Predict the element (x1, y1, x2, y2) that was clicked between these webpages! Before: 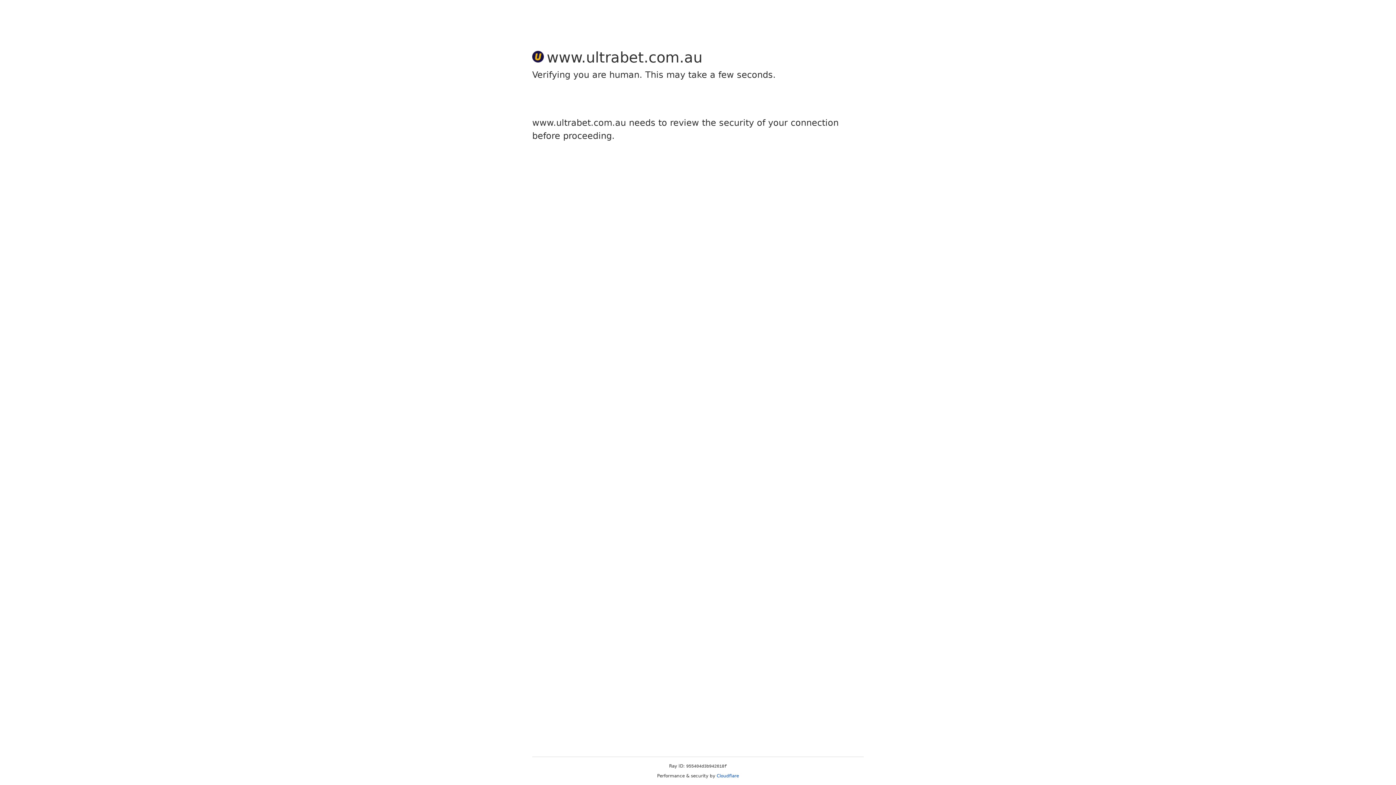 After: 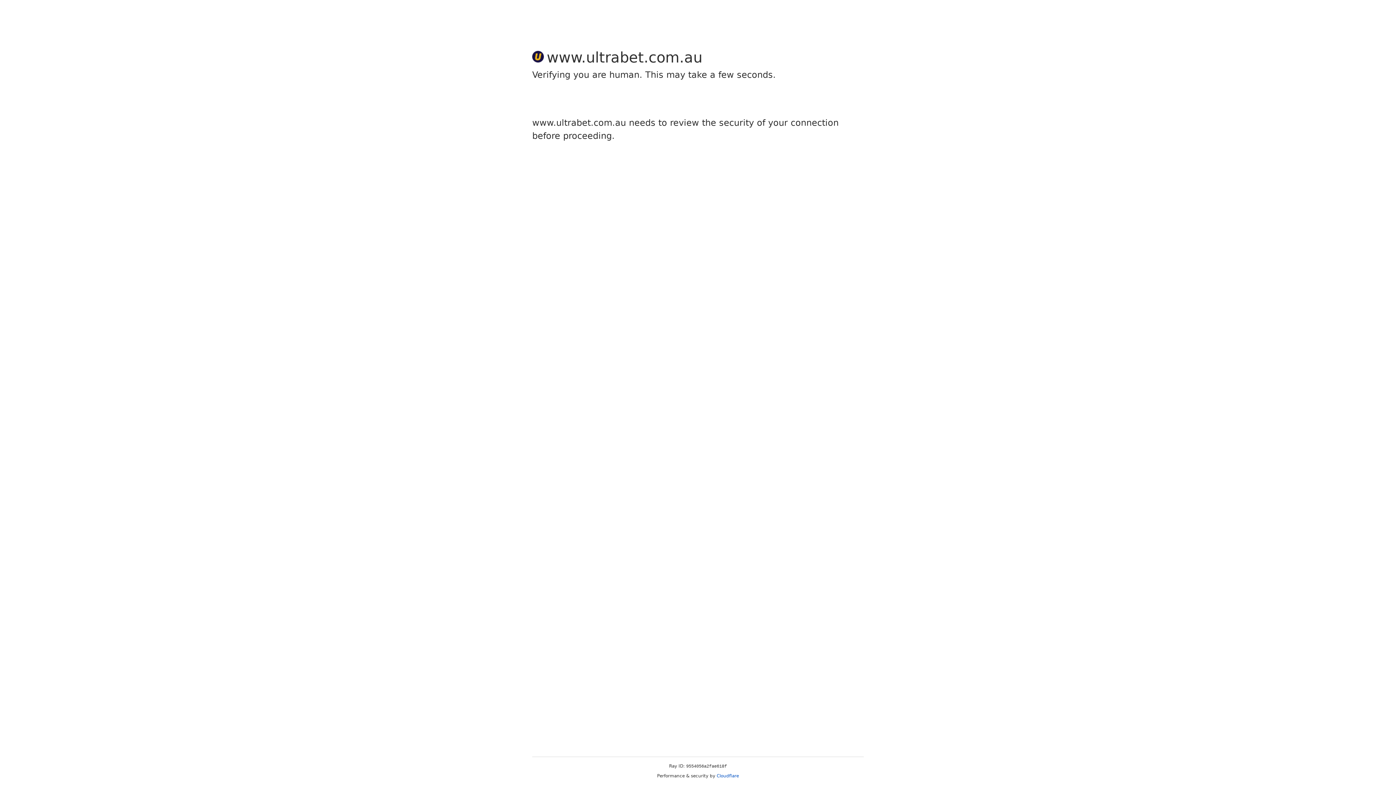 Action: bbox: (716, 773, 739, 778) label: Cloudflare